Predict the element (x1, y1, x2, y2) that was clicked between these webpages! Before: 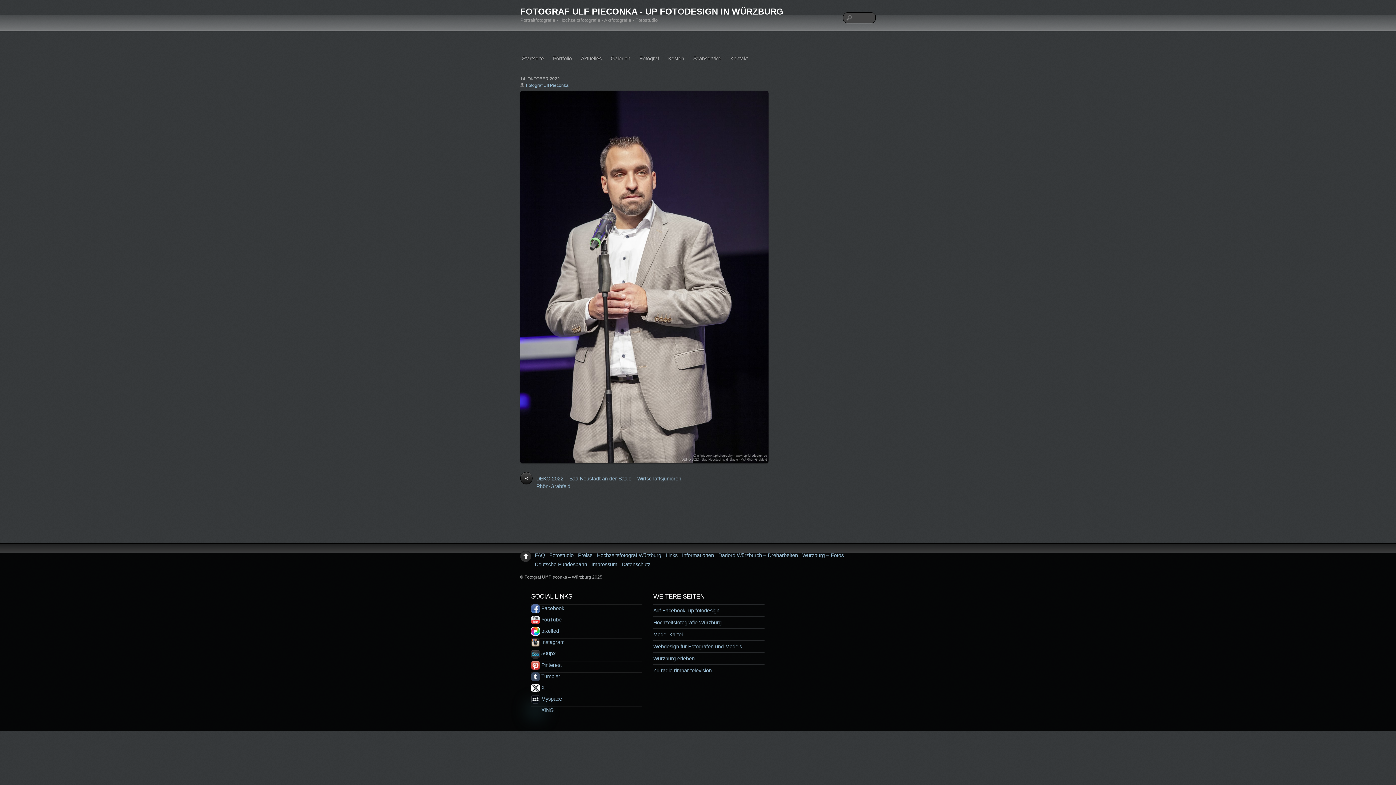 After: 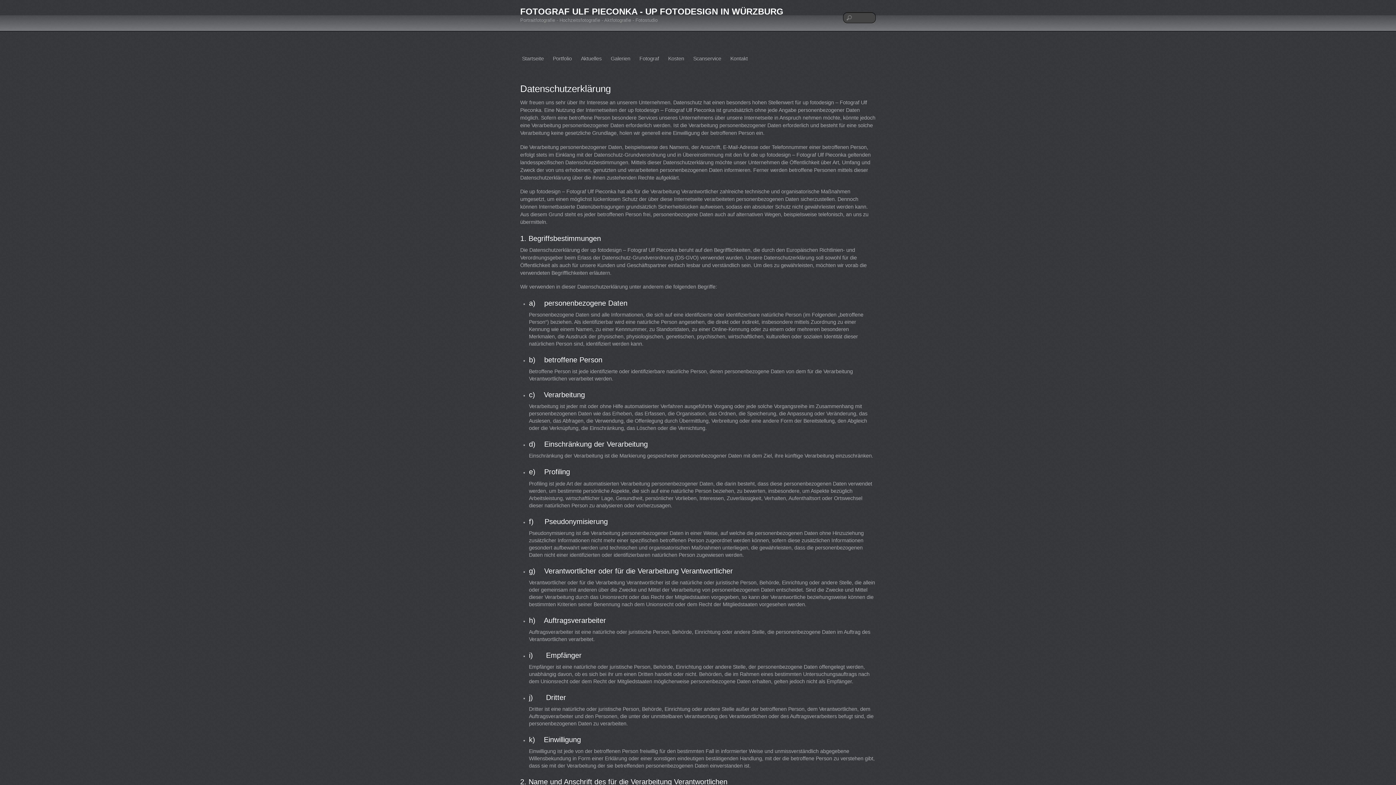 Action: label: Datenschutz bbox: (621, 561, 650, 567)